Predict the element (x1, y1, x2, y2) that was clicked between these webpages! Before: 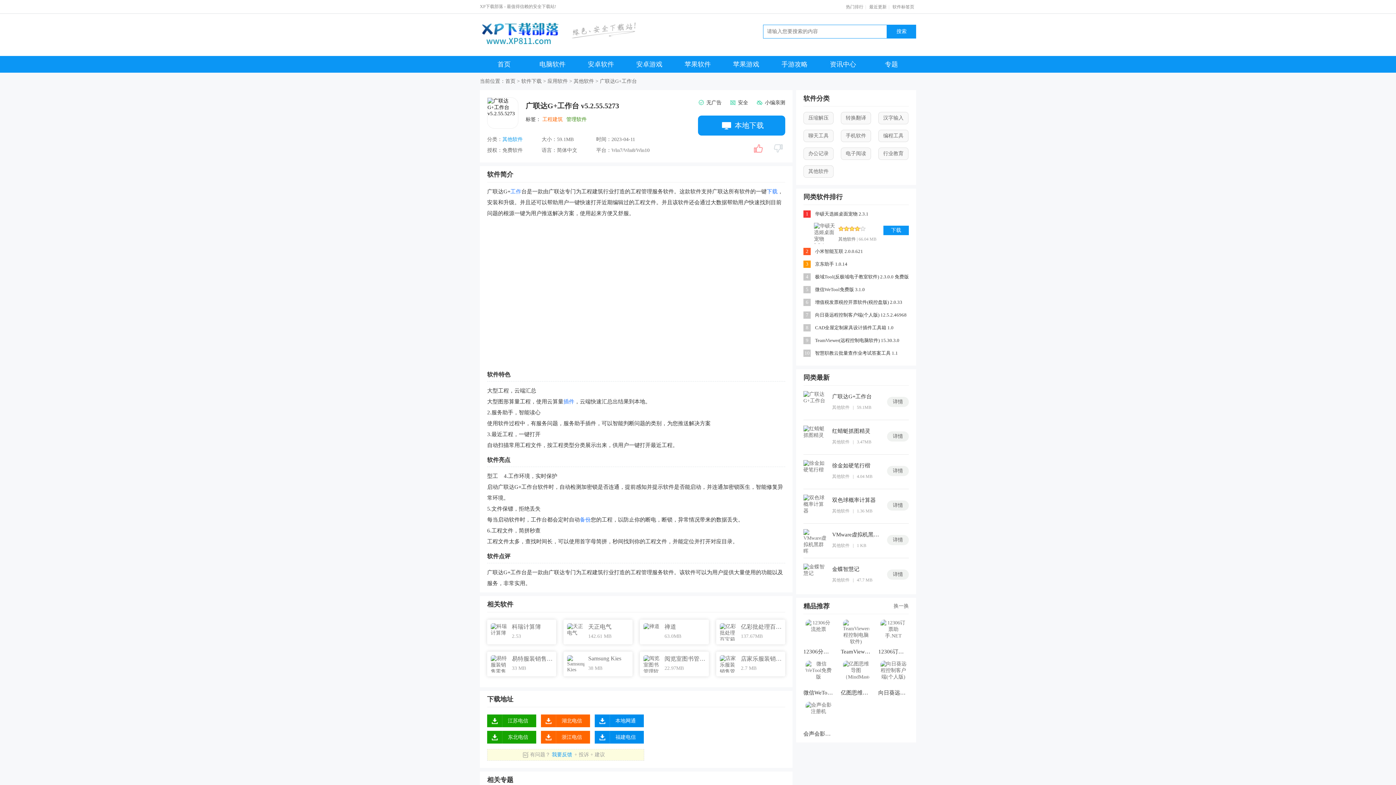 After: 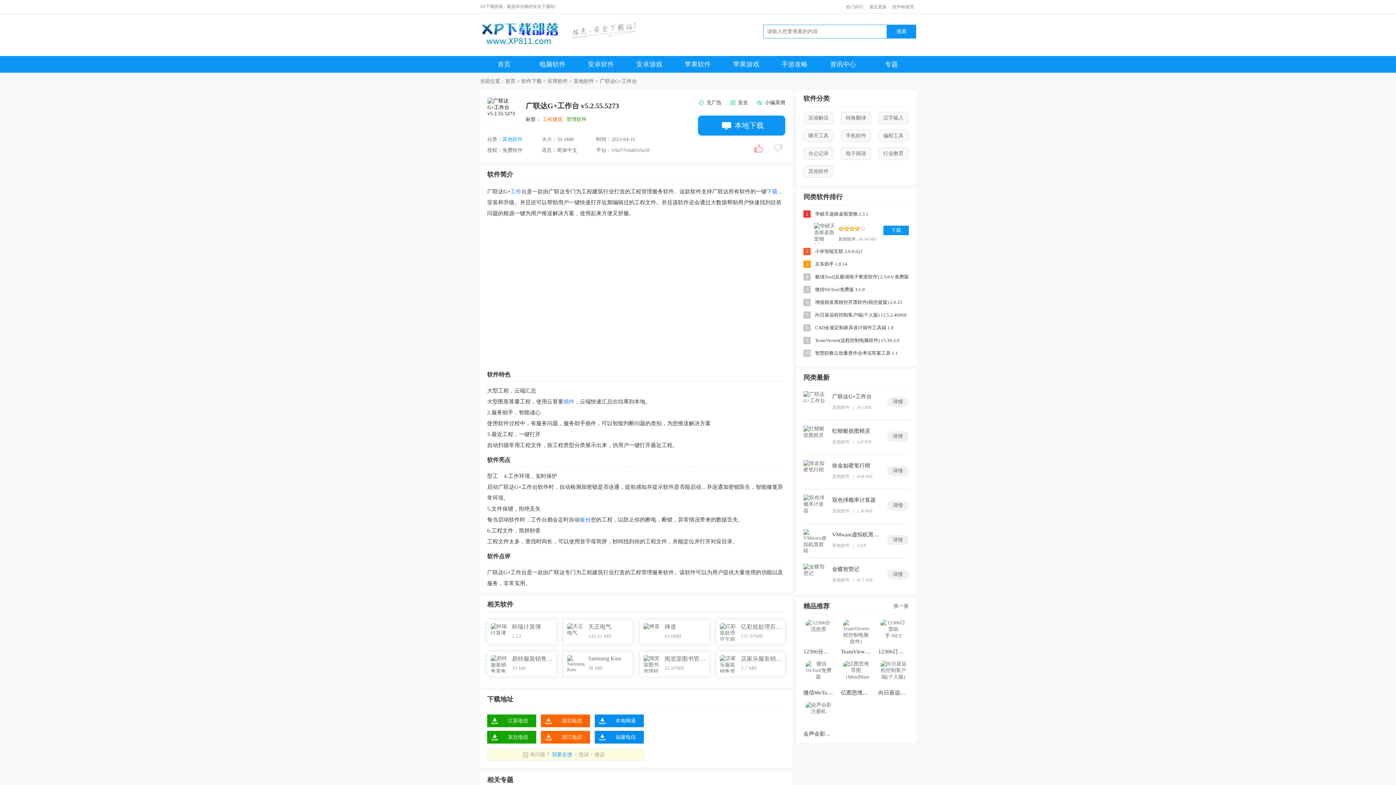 Action: label: 管理软件 bbox: (566, 116, 586, 122)